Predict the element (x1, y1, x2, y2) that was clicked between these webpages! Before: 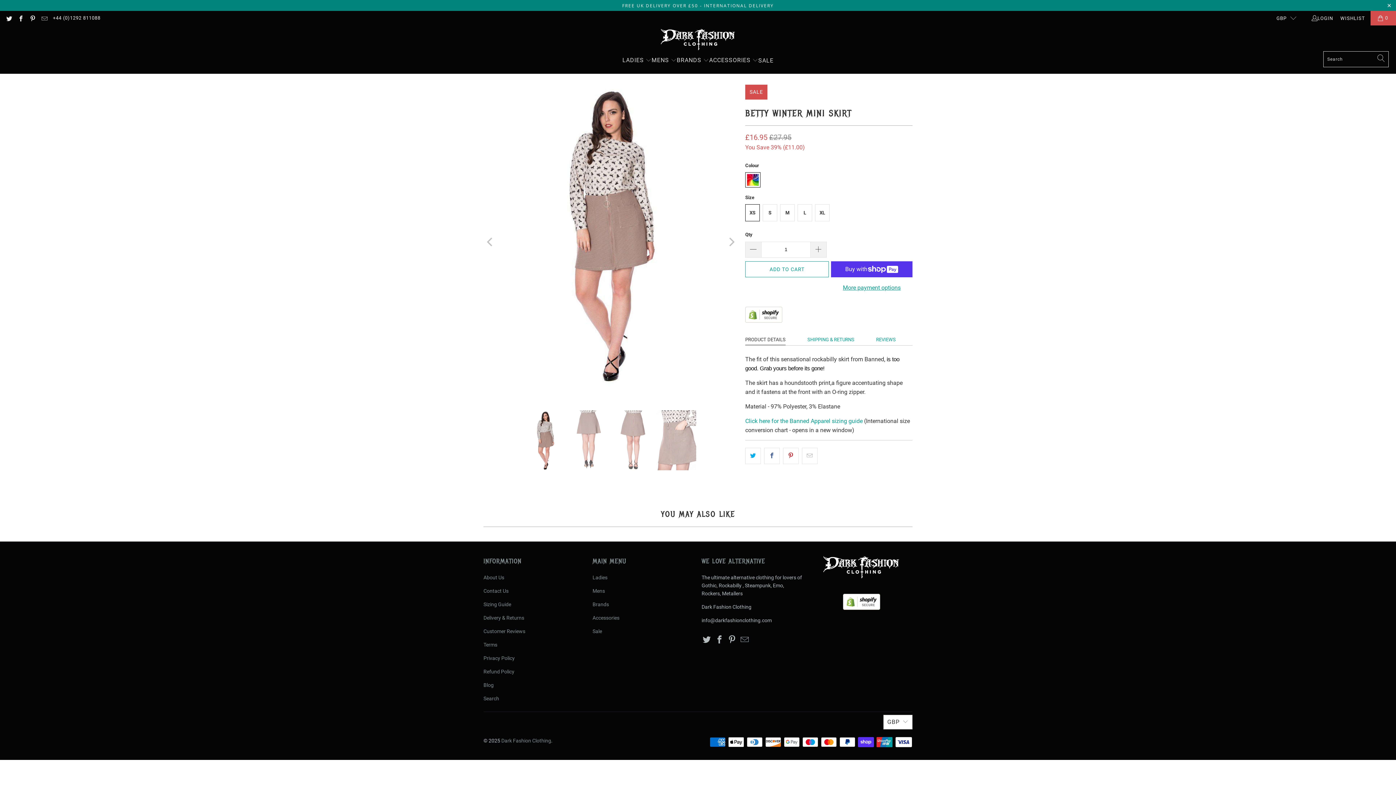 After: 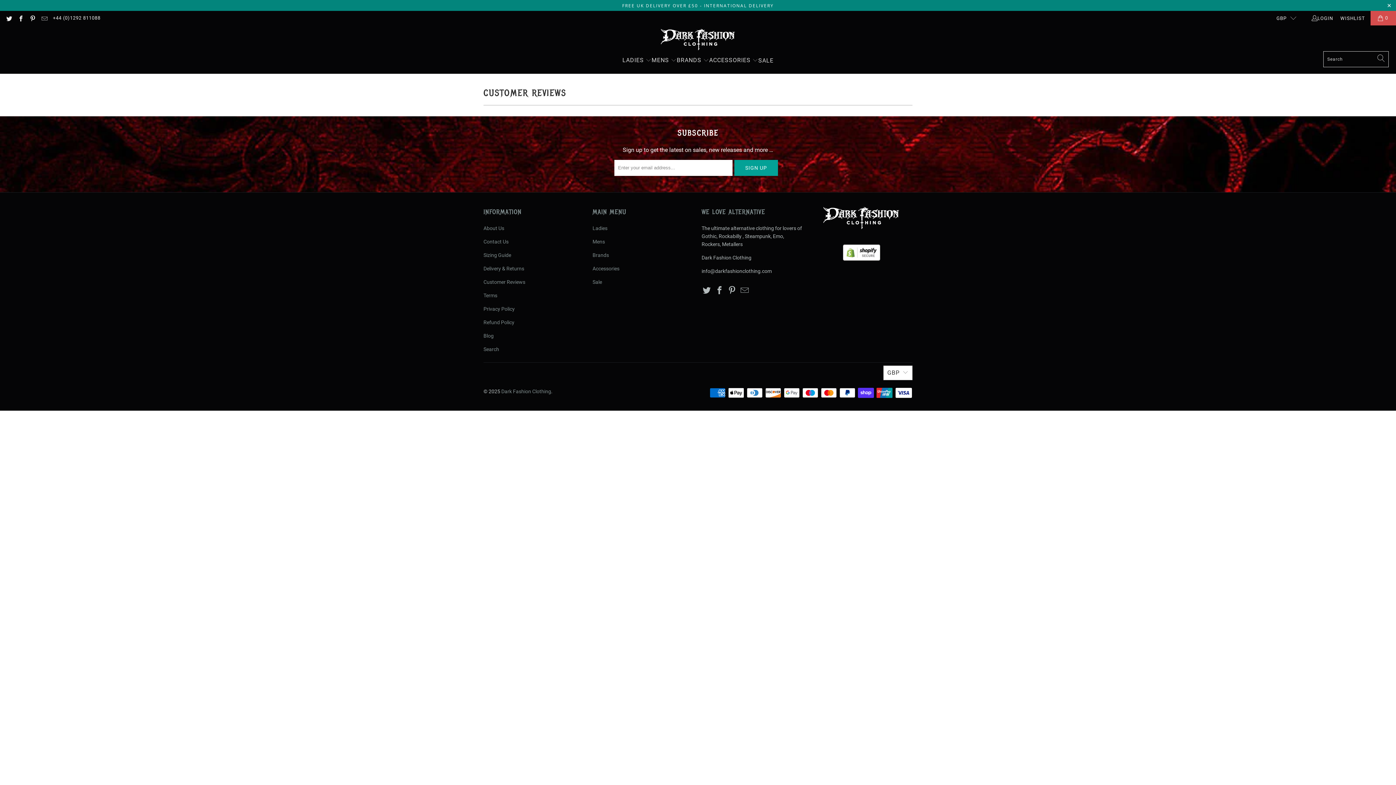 Action: bbox: (483, 628, 525, 634) label: Customer Reviews